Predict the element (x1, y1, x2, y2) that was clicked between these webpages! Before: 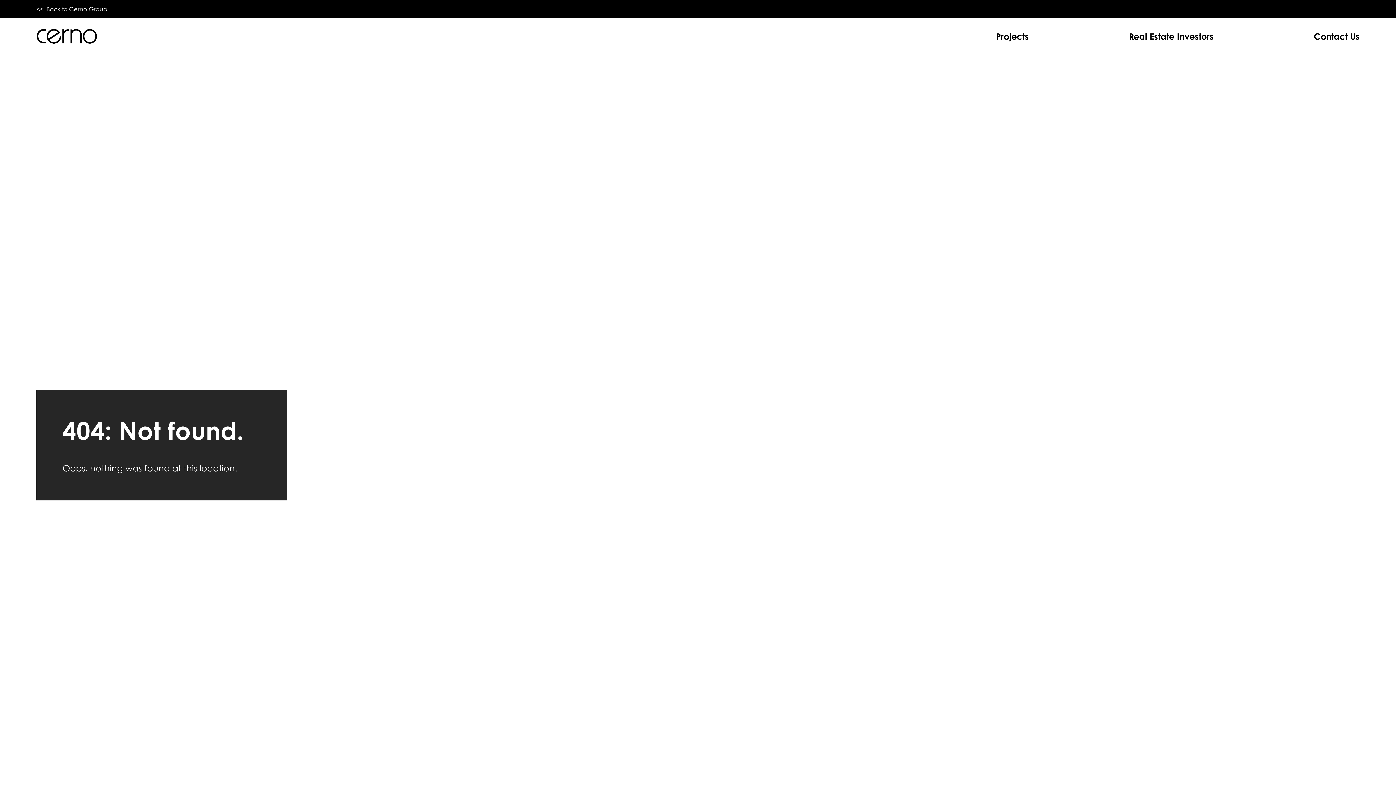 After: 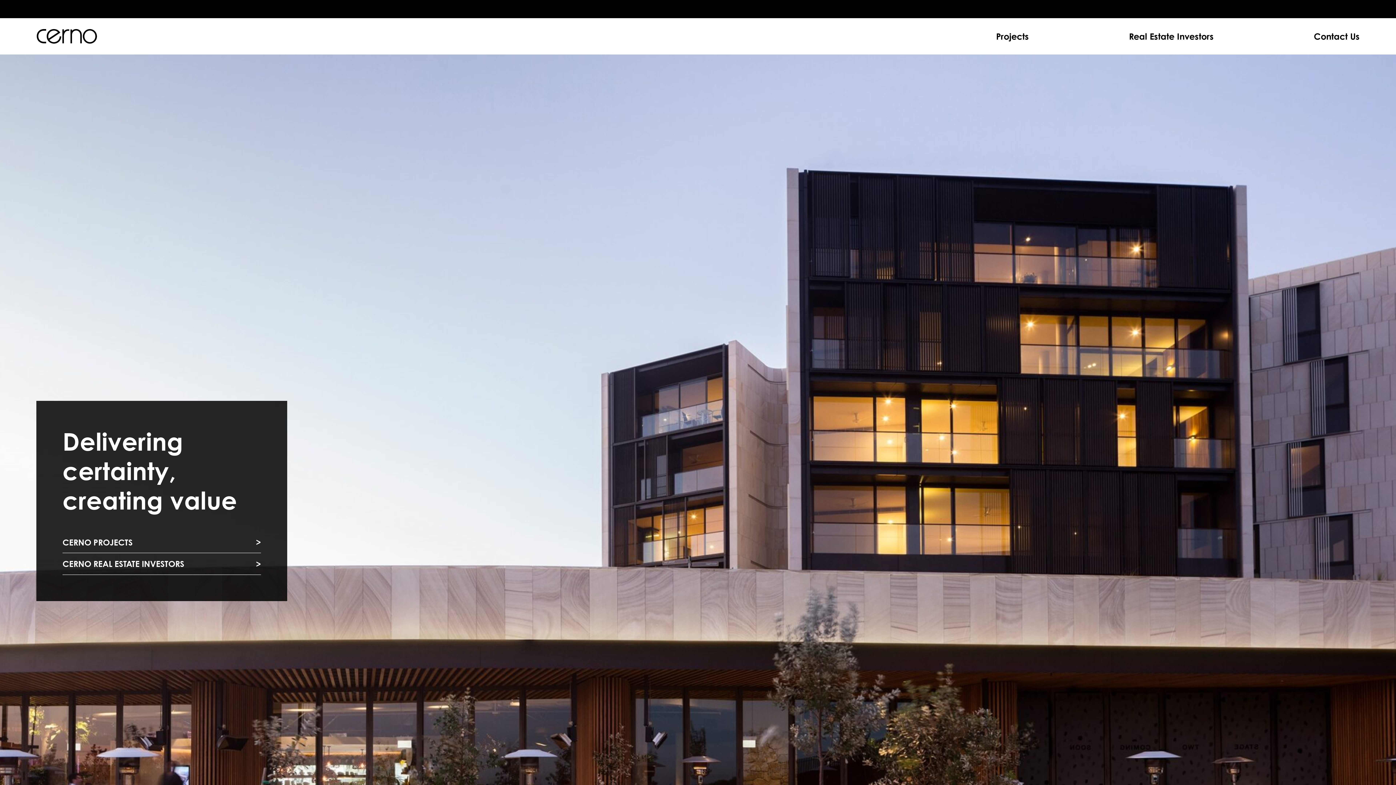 Action: bbox: (36, 0, 107, 18) label: <<  Back to Cerno Group